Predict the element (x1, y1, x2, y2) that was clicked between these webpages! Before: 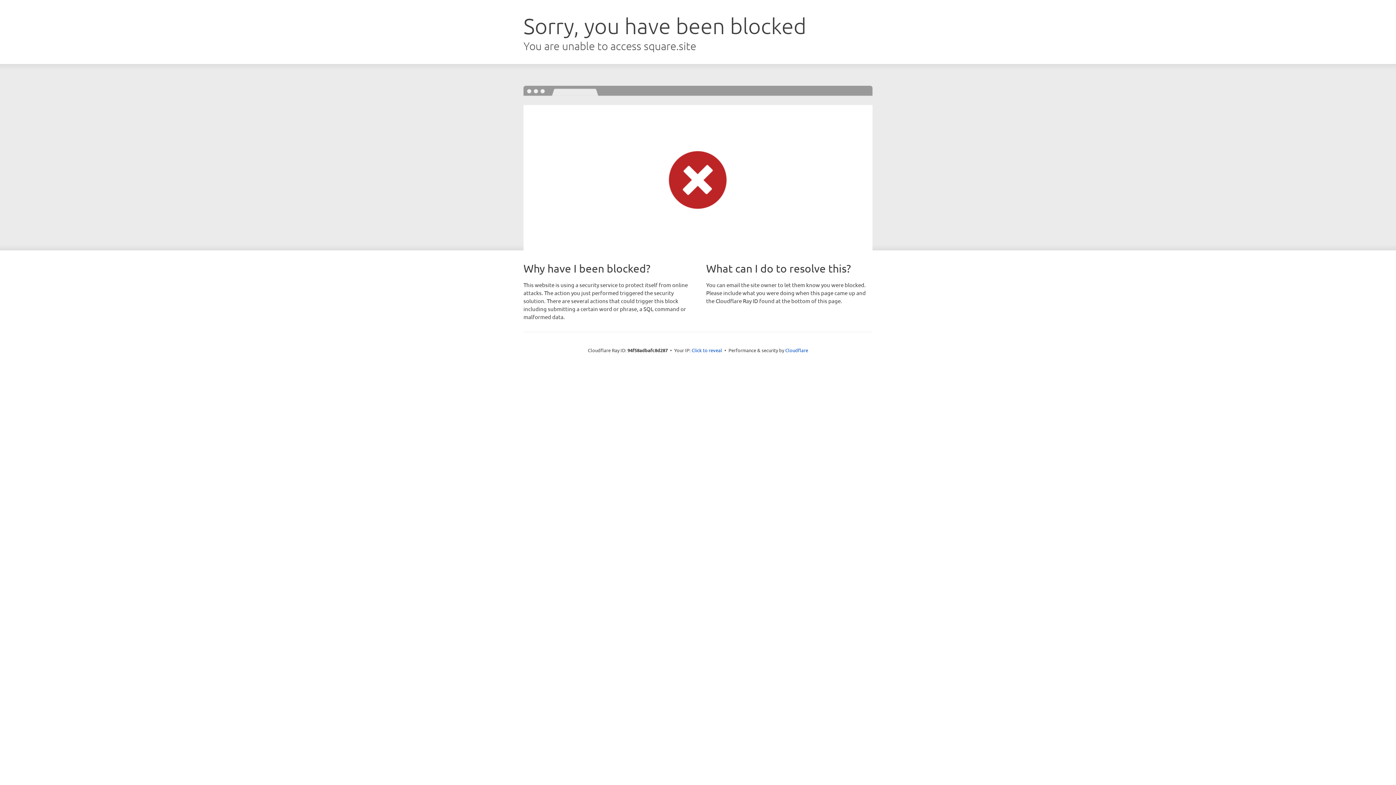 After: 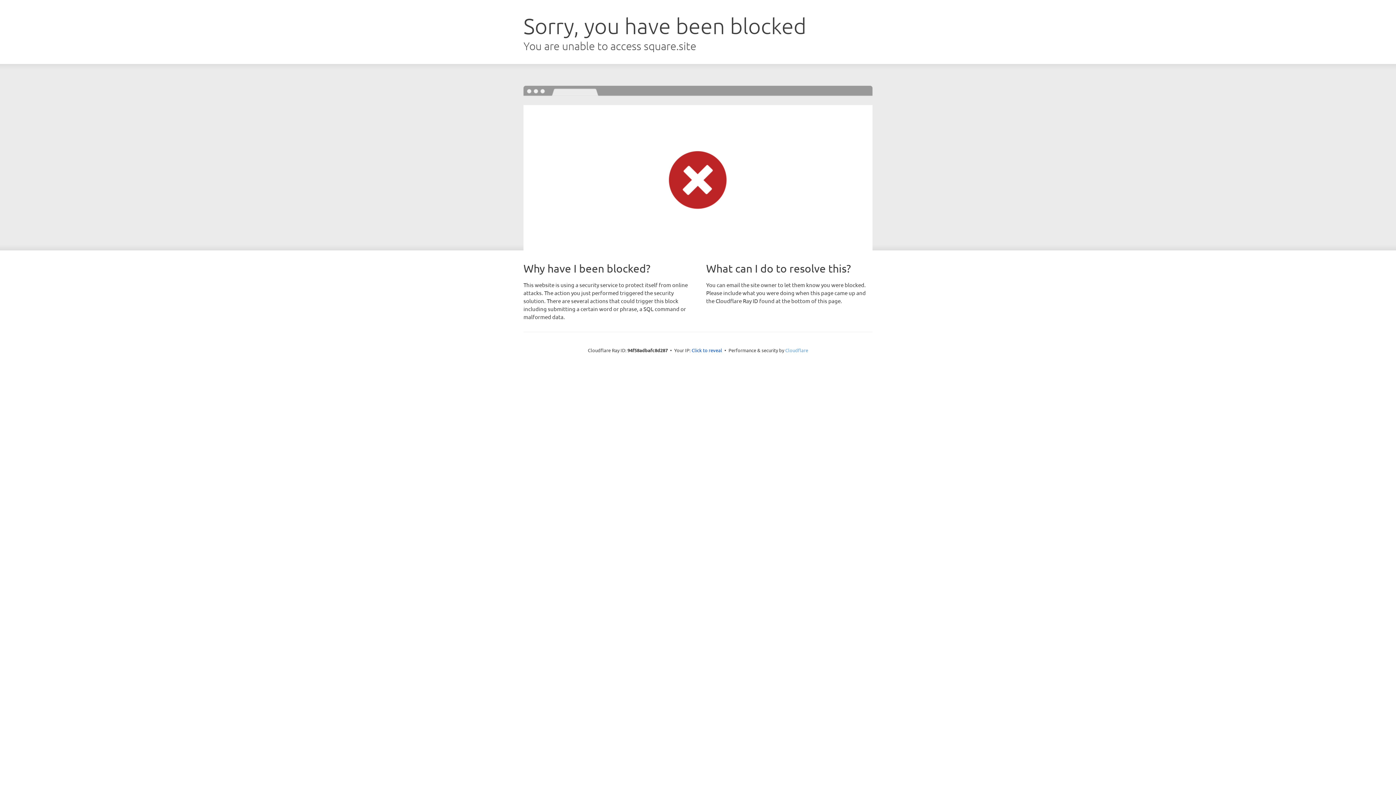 Action: bbox: (785, 347, 808, 353) label: Cloudflare